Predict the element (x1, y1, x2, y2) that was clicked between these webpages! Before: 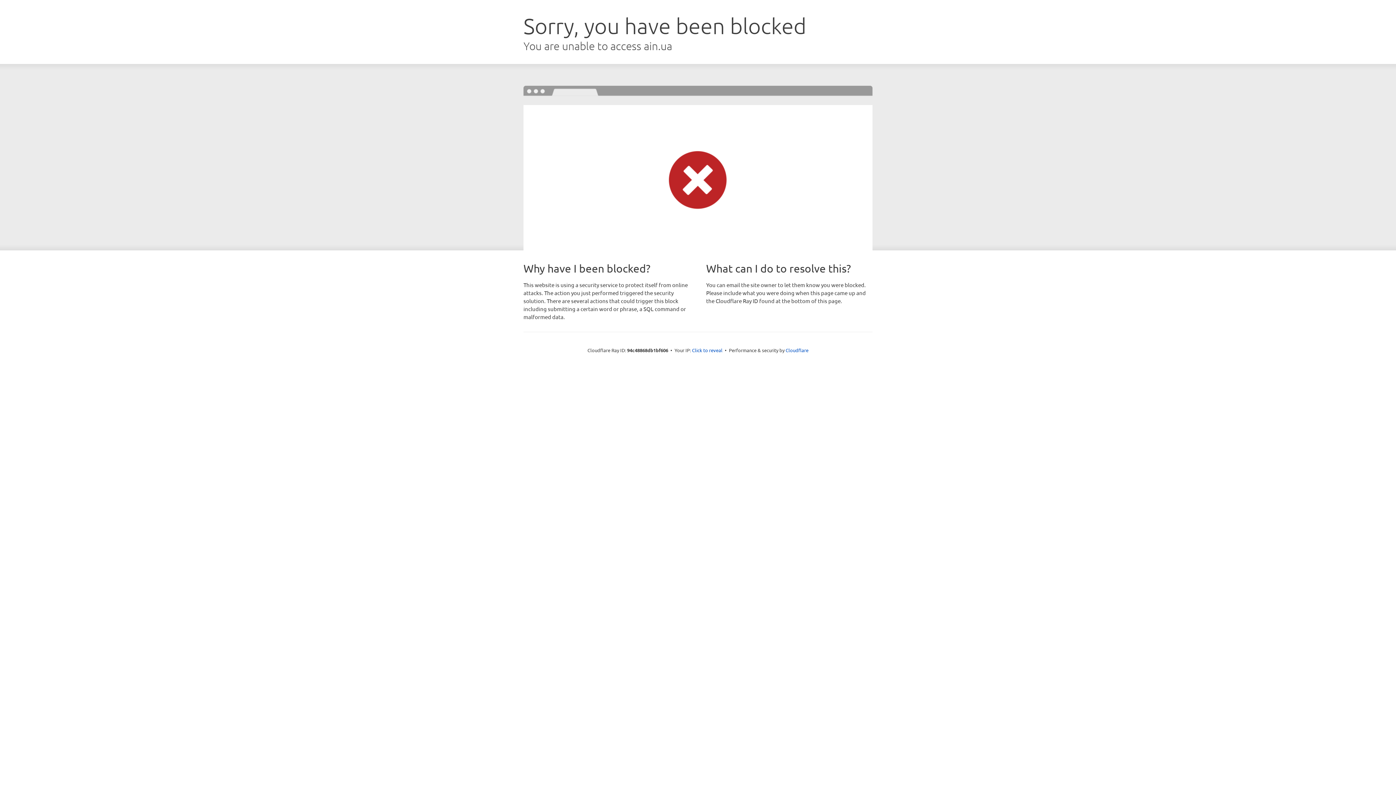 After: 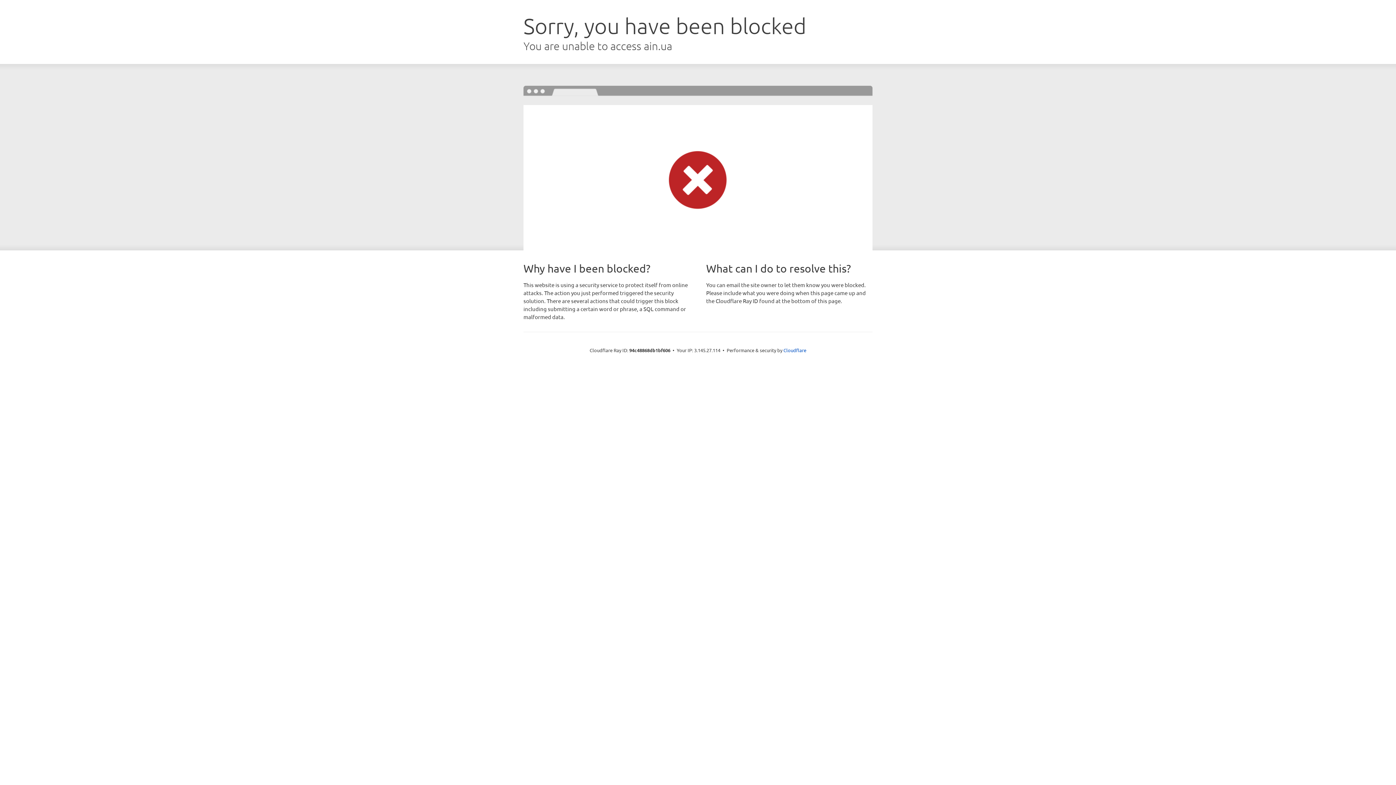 Action: bbox: (692, 346, 722, 353) label: Click to reveal